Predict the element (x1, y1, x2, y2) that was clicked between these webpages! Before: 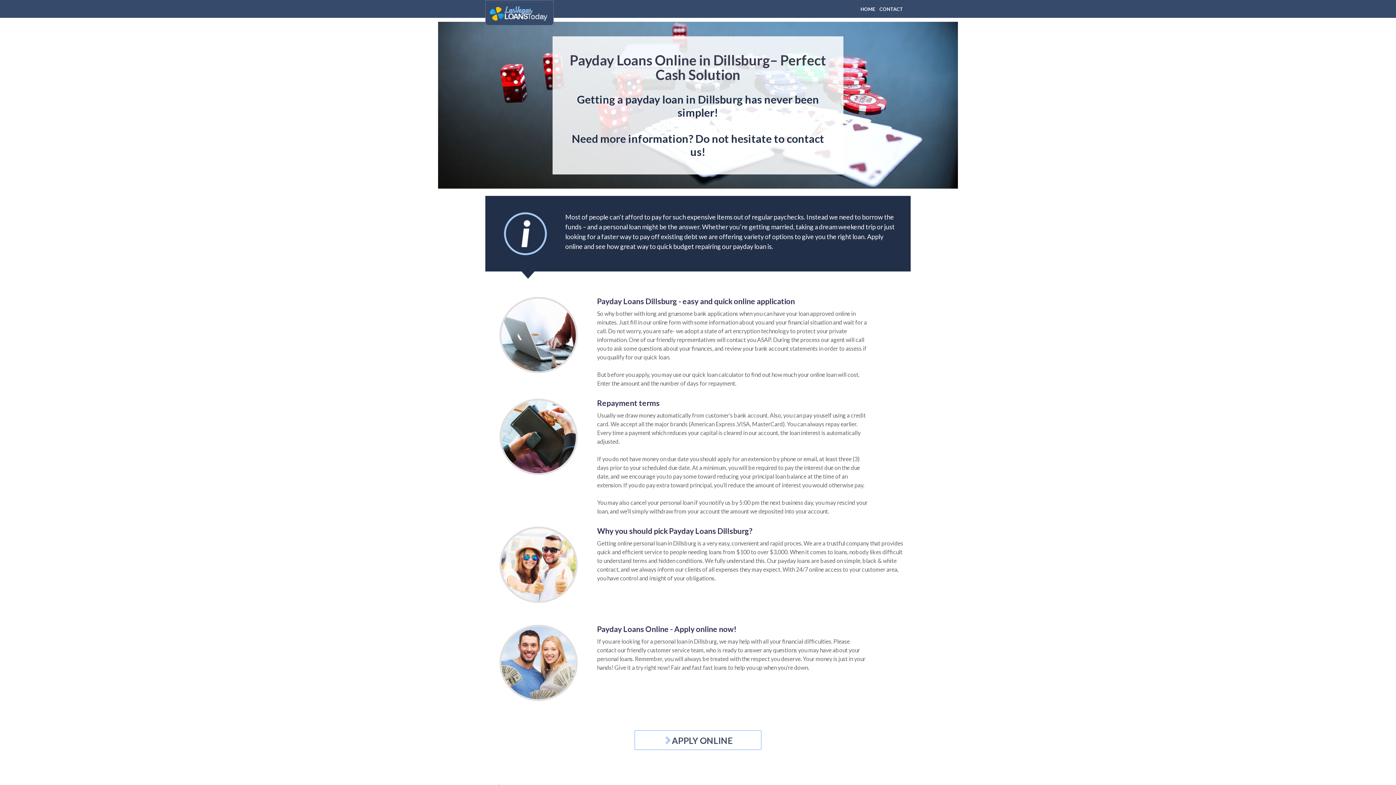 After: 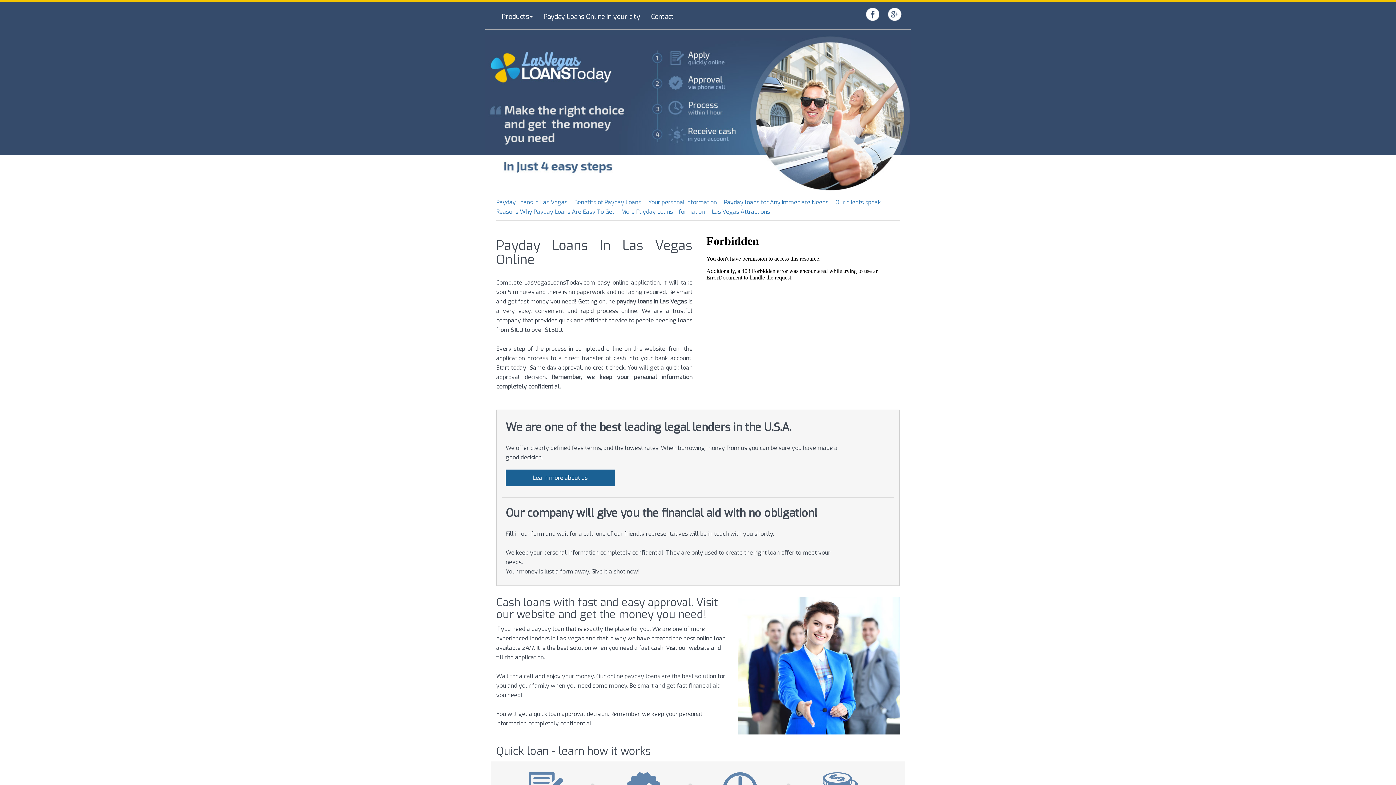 Action: bbox: (485, 0, 553, 25)